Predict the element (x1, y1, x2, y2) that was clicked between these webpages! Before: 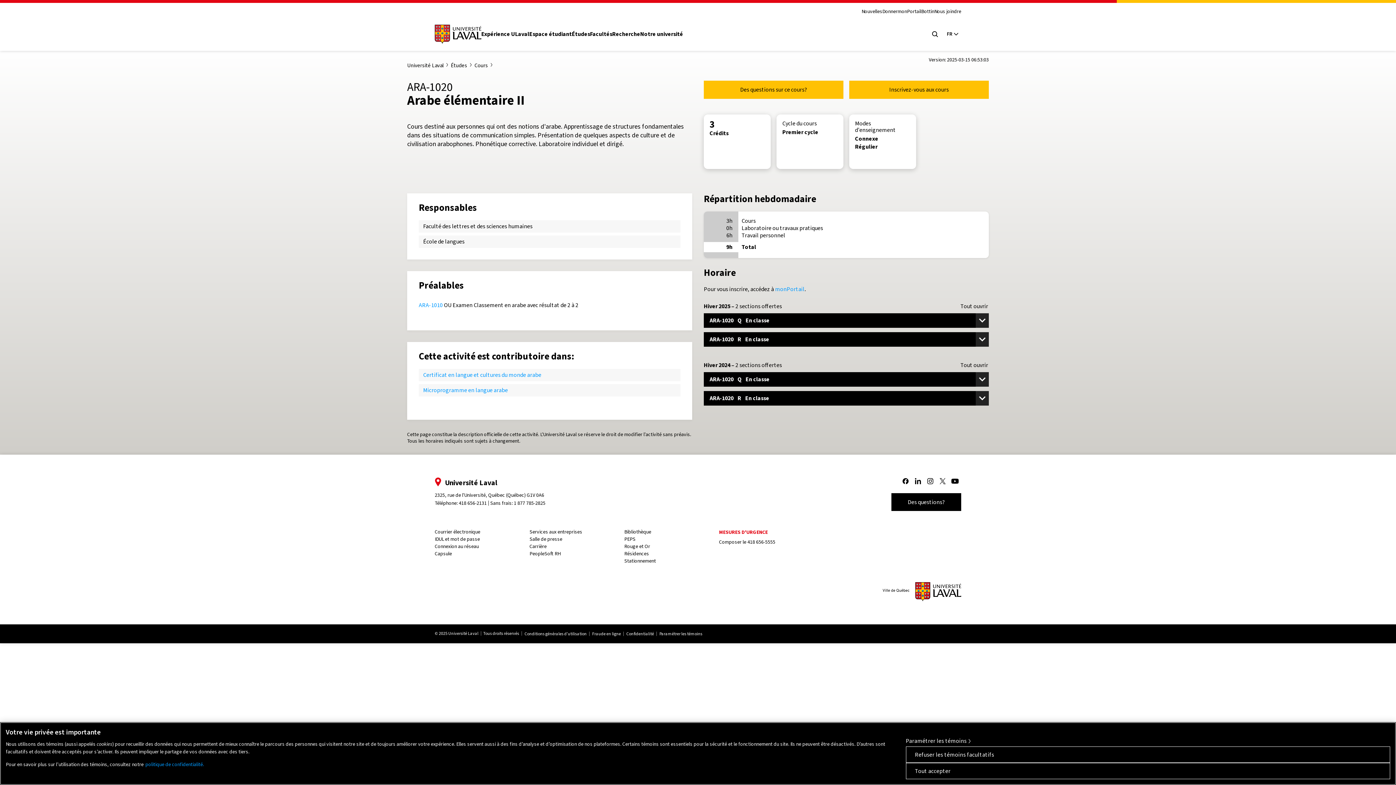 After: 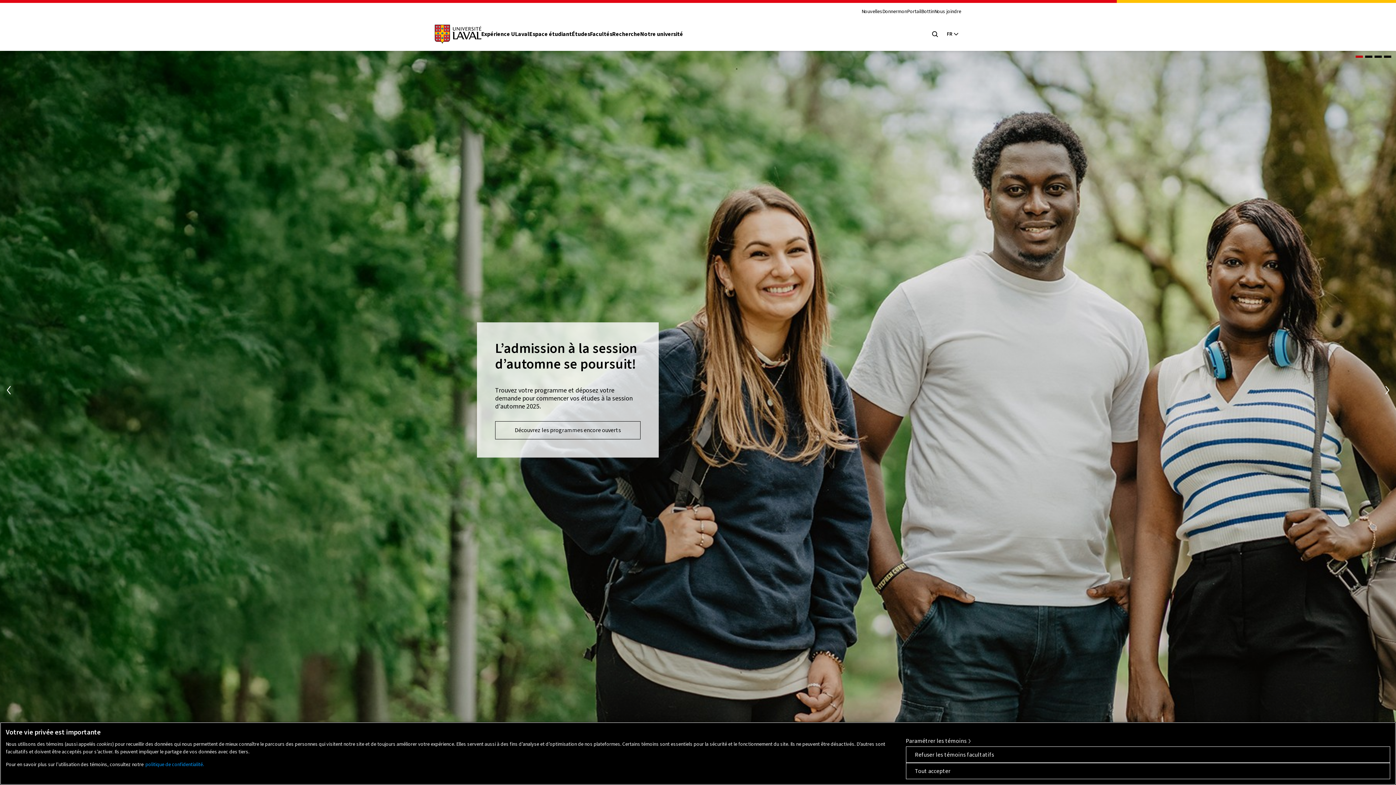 Action: bbox: (882, 582, 961, 601)